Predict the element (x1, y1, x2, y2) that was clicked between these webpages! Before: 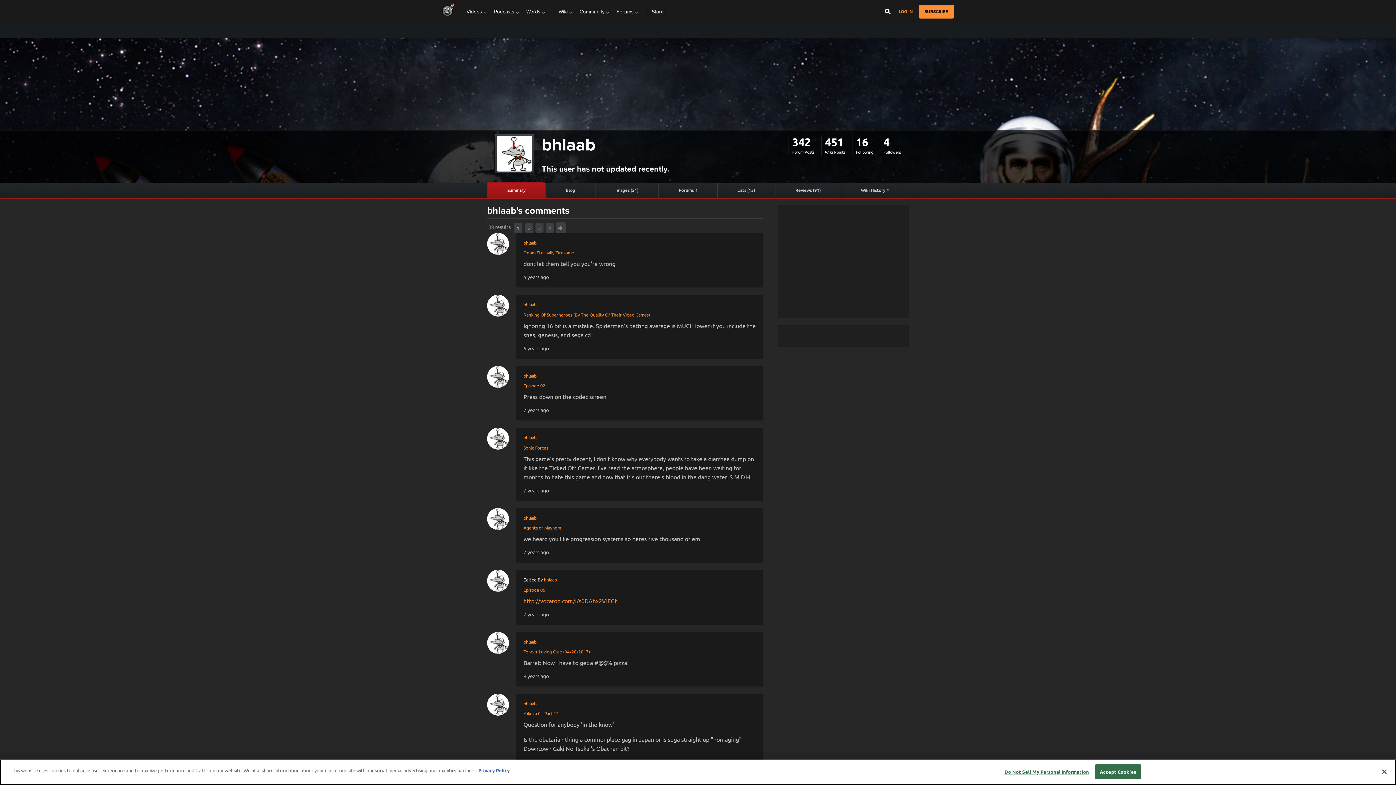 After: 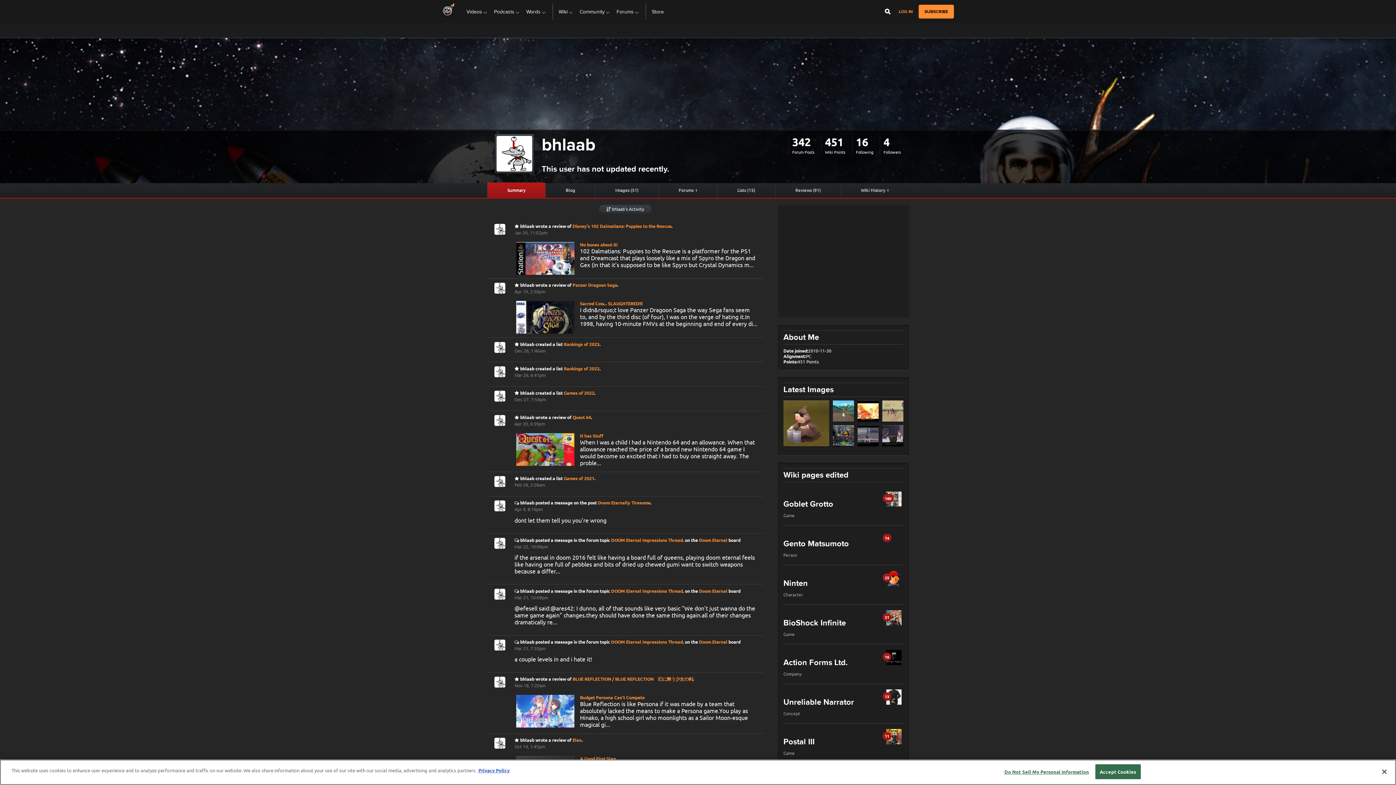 Action: bbox: (487, 515, 509, 521)